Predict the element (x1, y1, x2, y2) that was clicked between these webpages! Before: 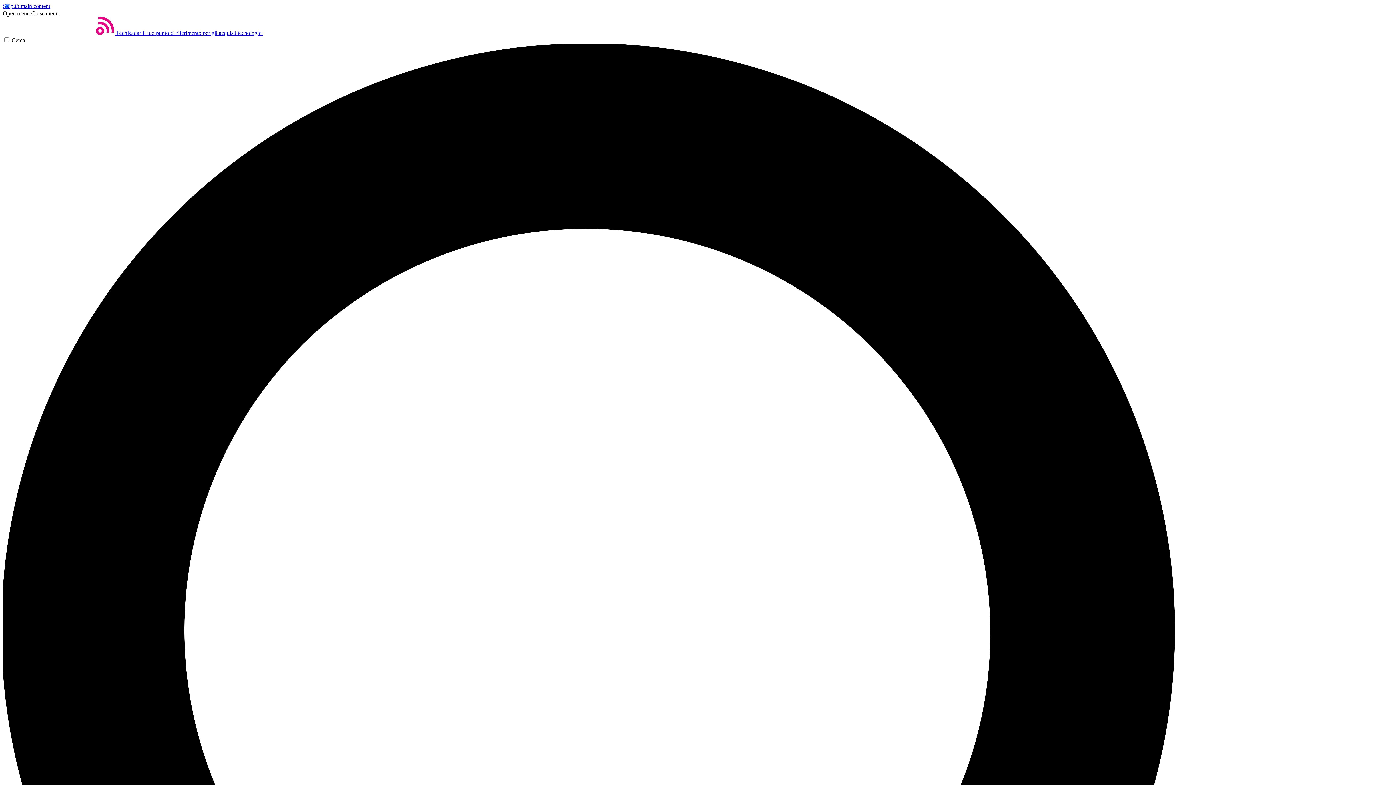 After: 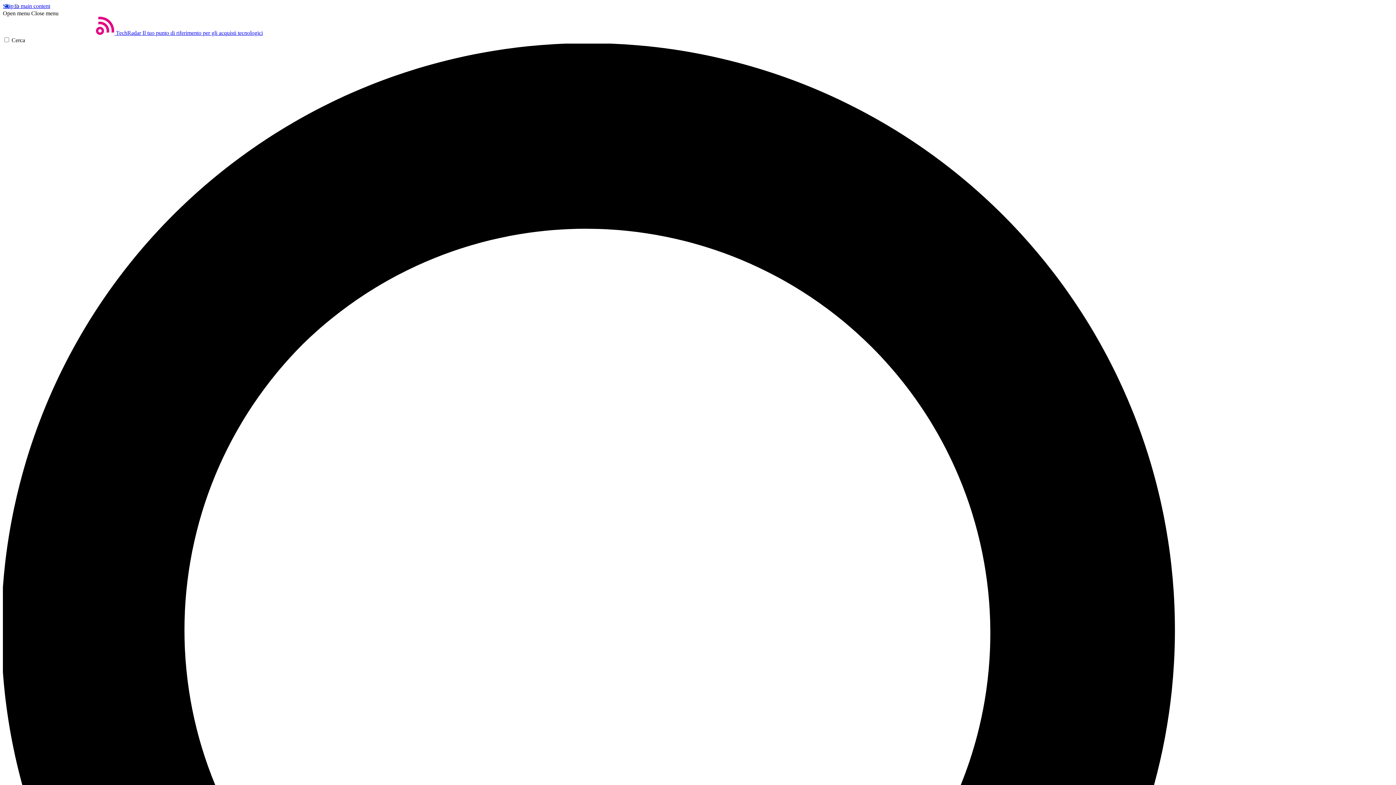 Action: bbox: (31, 10, 58, 16) label: Close menu